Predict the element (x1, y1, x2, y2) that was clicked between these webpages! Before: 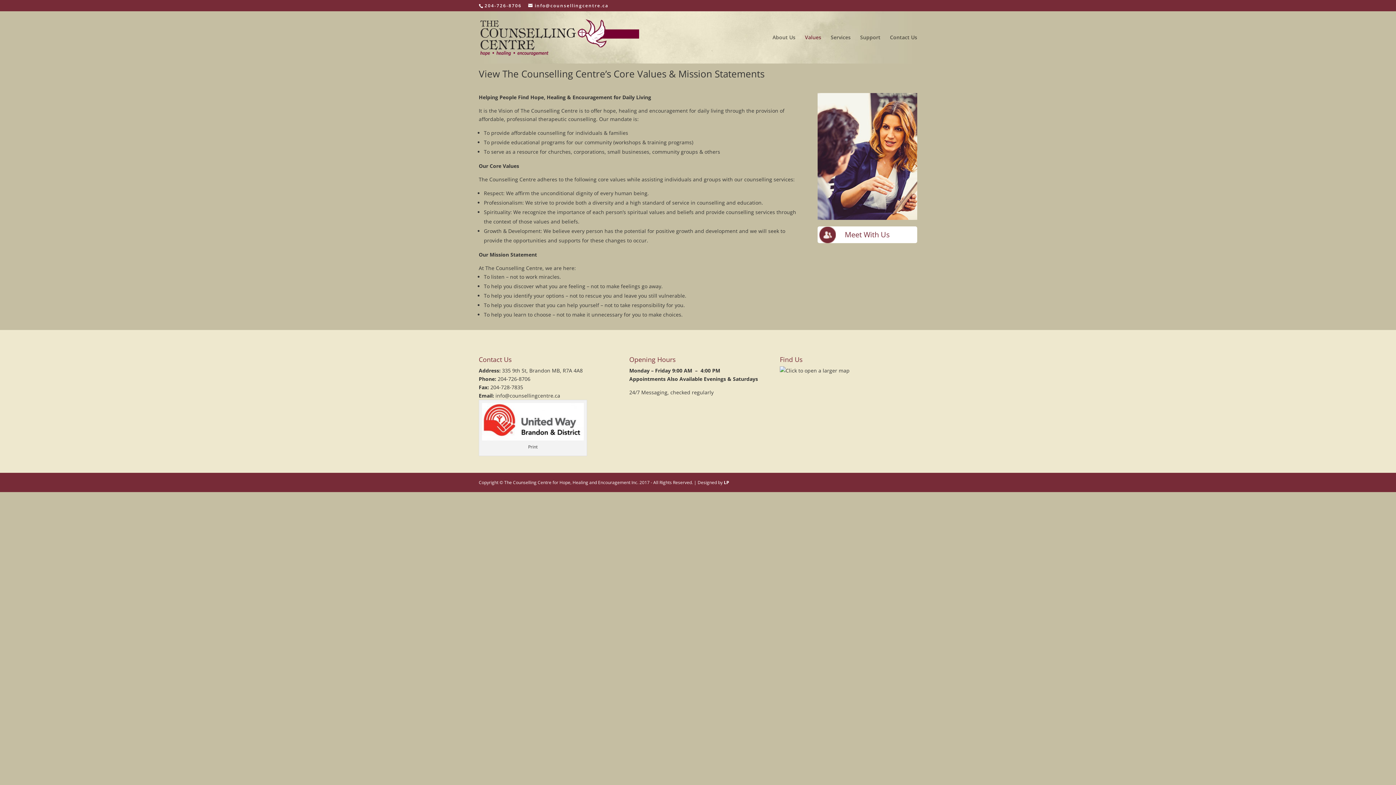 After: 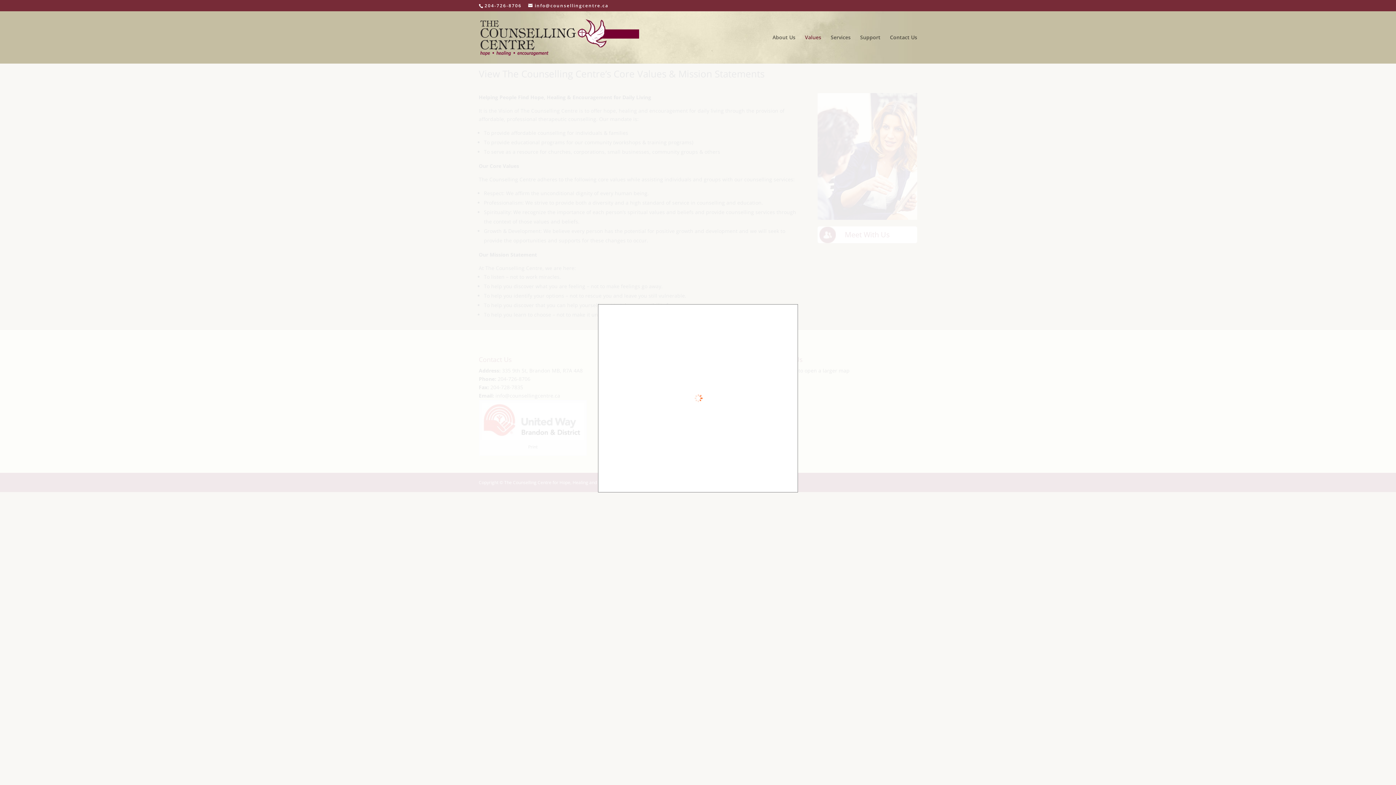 Action: bbox: (780, 367, 849, 374)